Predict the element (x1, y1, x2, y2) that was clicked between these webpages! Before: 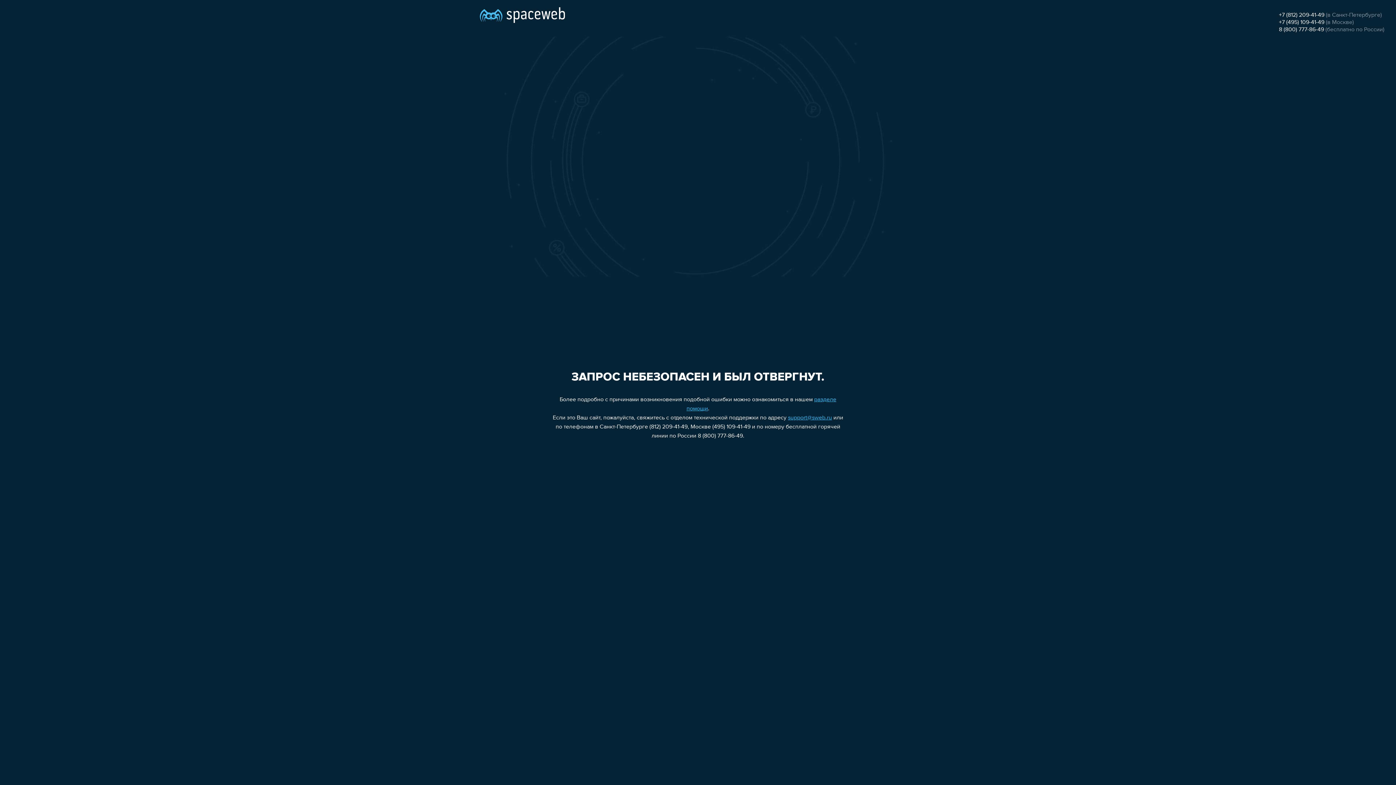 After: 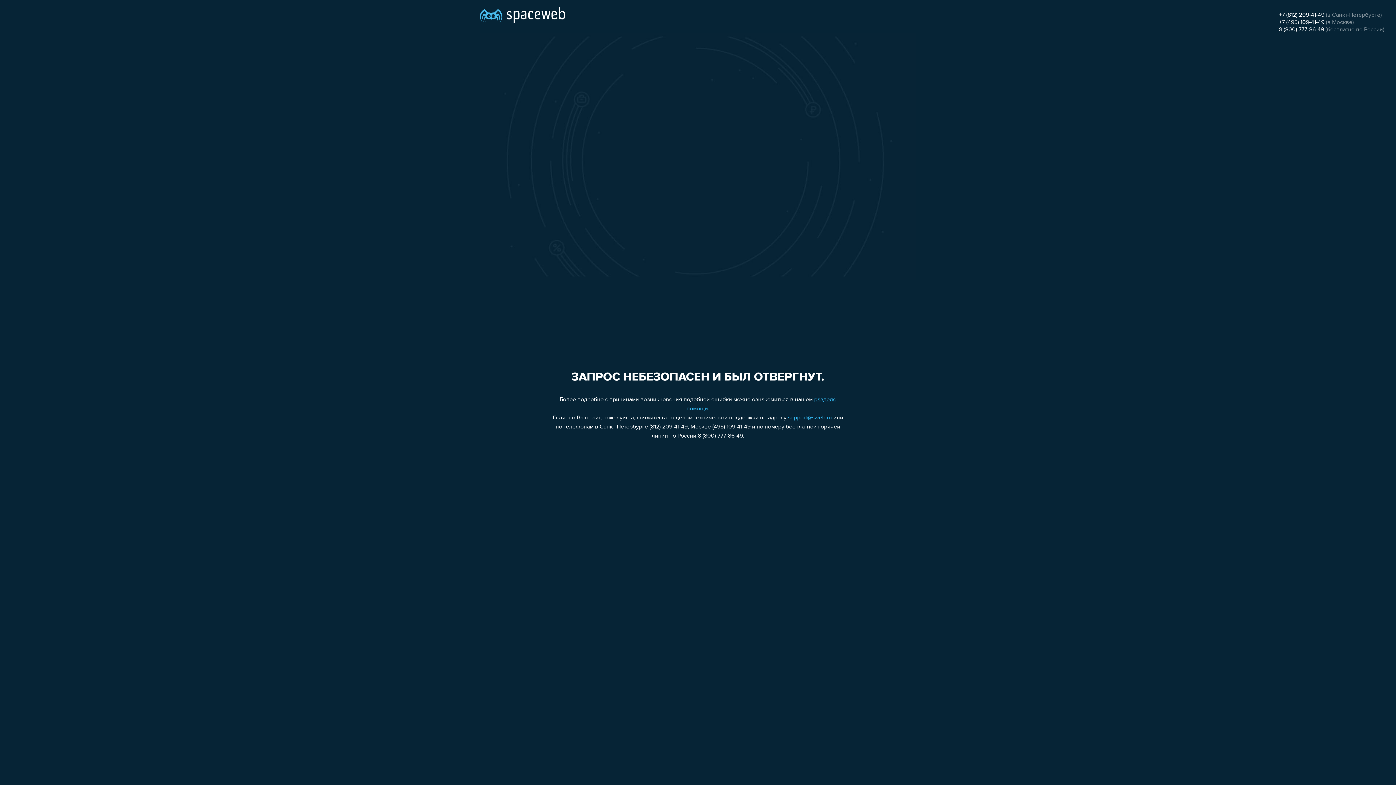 Action: bbox: (1279, 26, 1324, 32) label: 8 (800) 777-86-49